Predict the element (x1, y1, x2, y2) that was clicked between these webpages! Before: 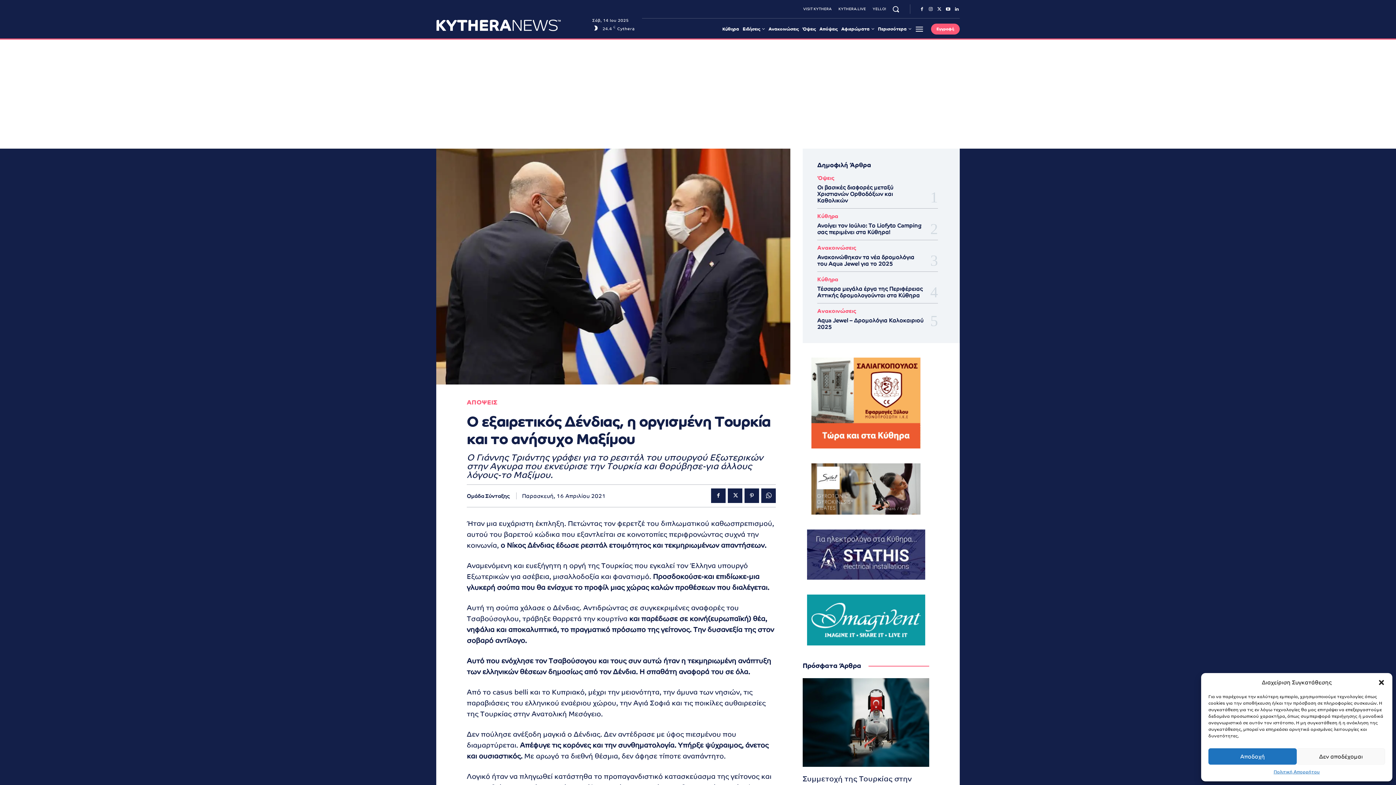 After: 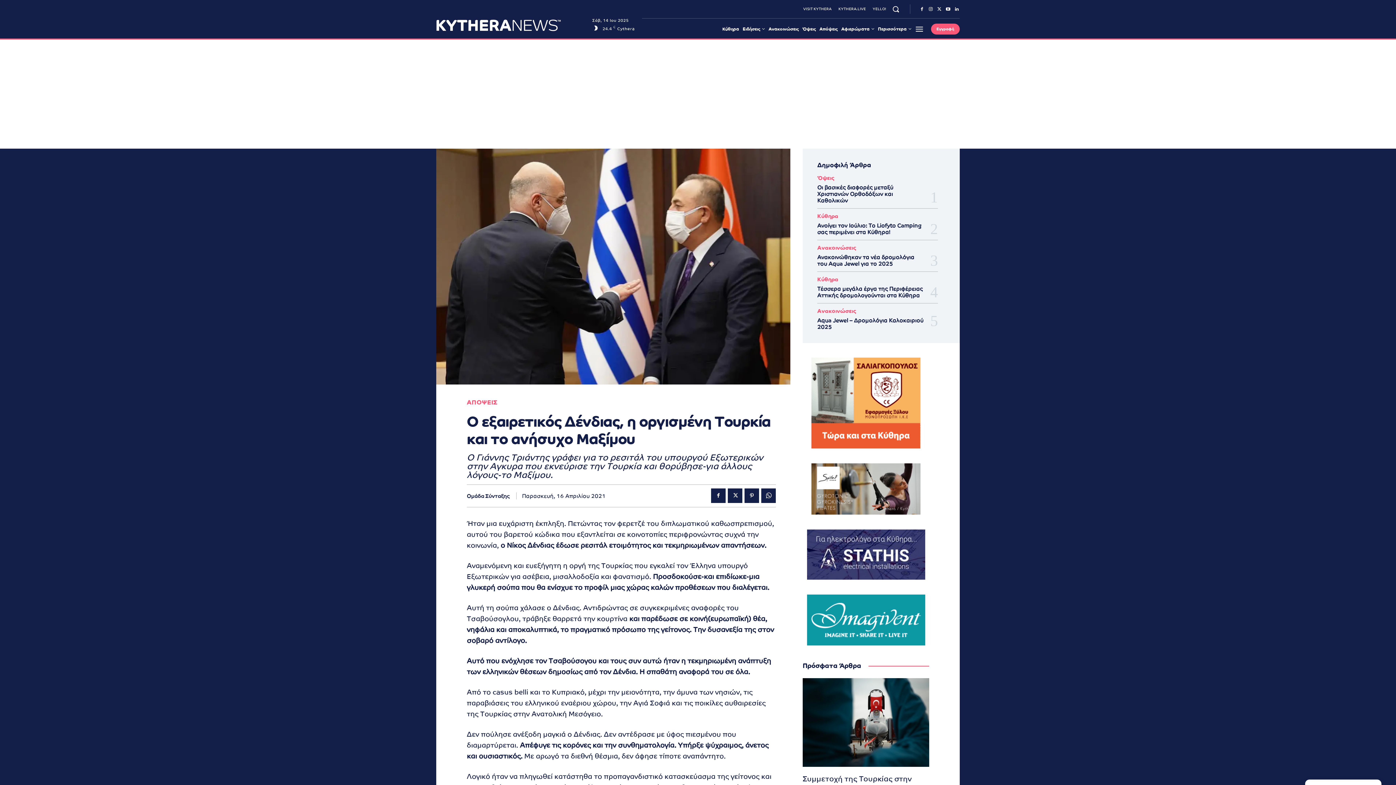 Action: label: Δεν αποδέχομαι bbox: (1297, 748, 1385, 765)